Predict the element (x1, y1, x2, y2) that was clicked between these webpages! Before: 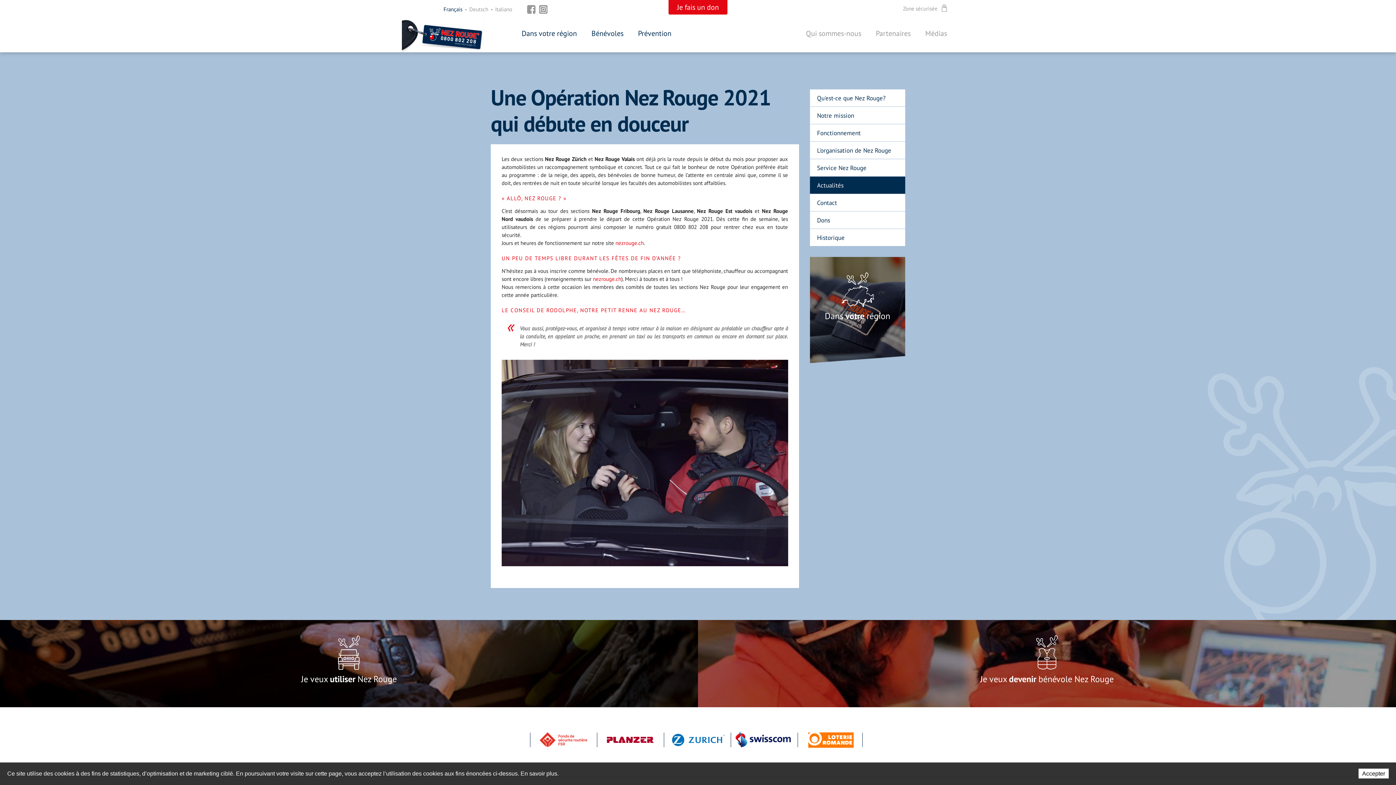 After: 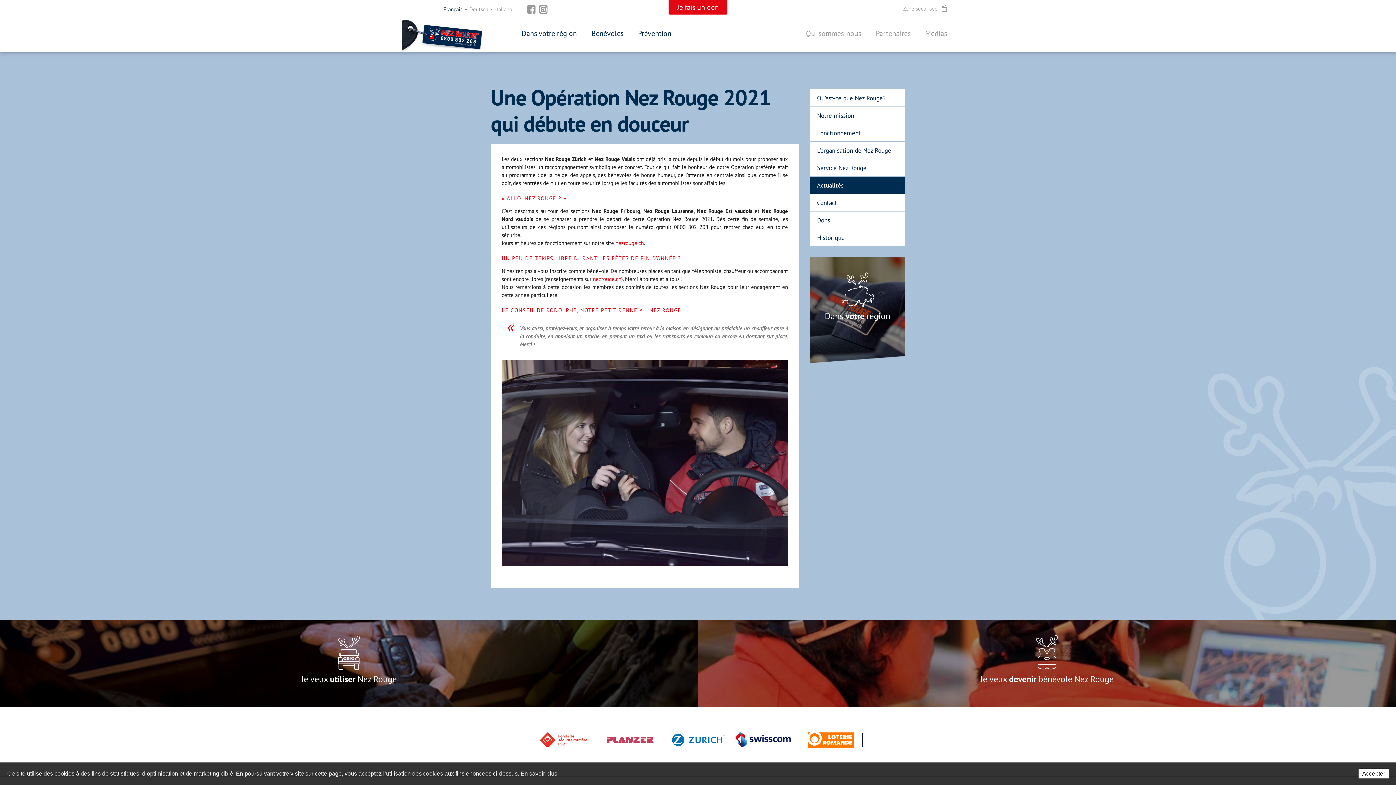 Action: bbox: (599, 722, 661, 758) label: Planzer